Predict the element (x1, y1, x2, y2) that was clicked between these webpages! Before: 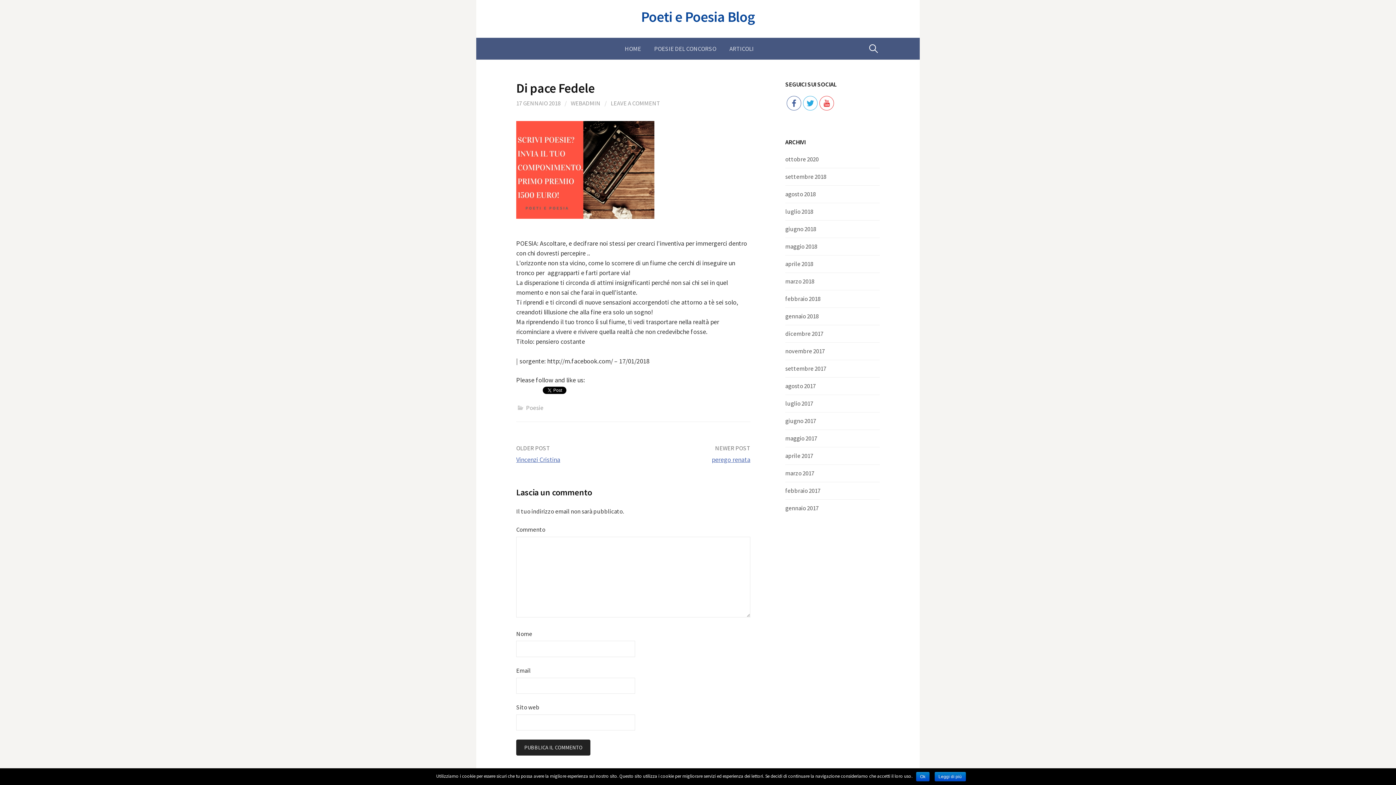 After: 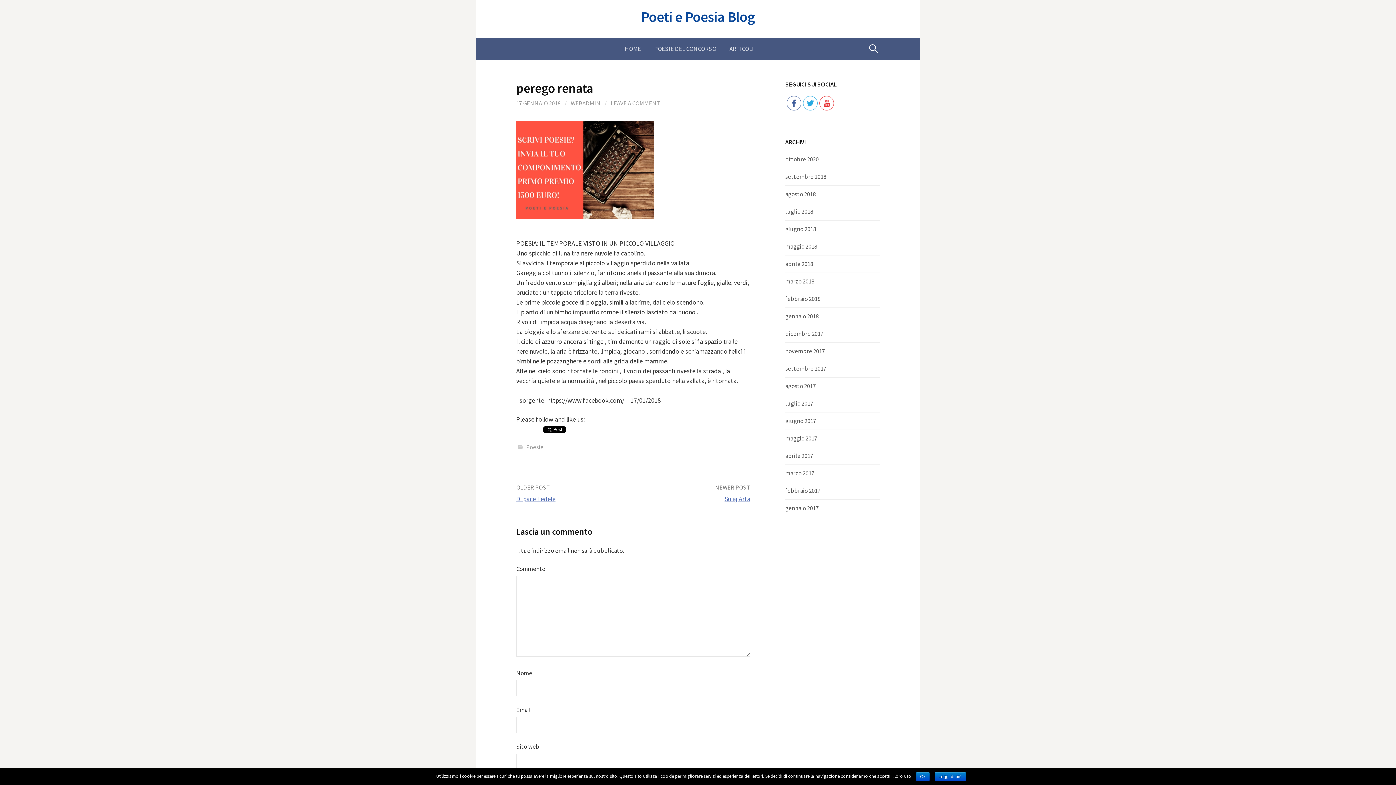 Action: bbox: (712, 455, 750, 463) label: perego renata